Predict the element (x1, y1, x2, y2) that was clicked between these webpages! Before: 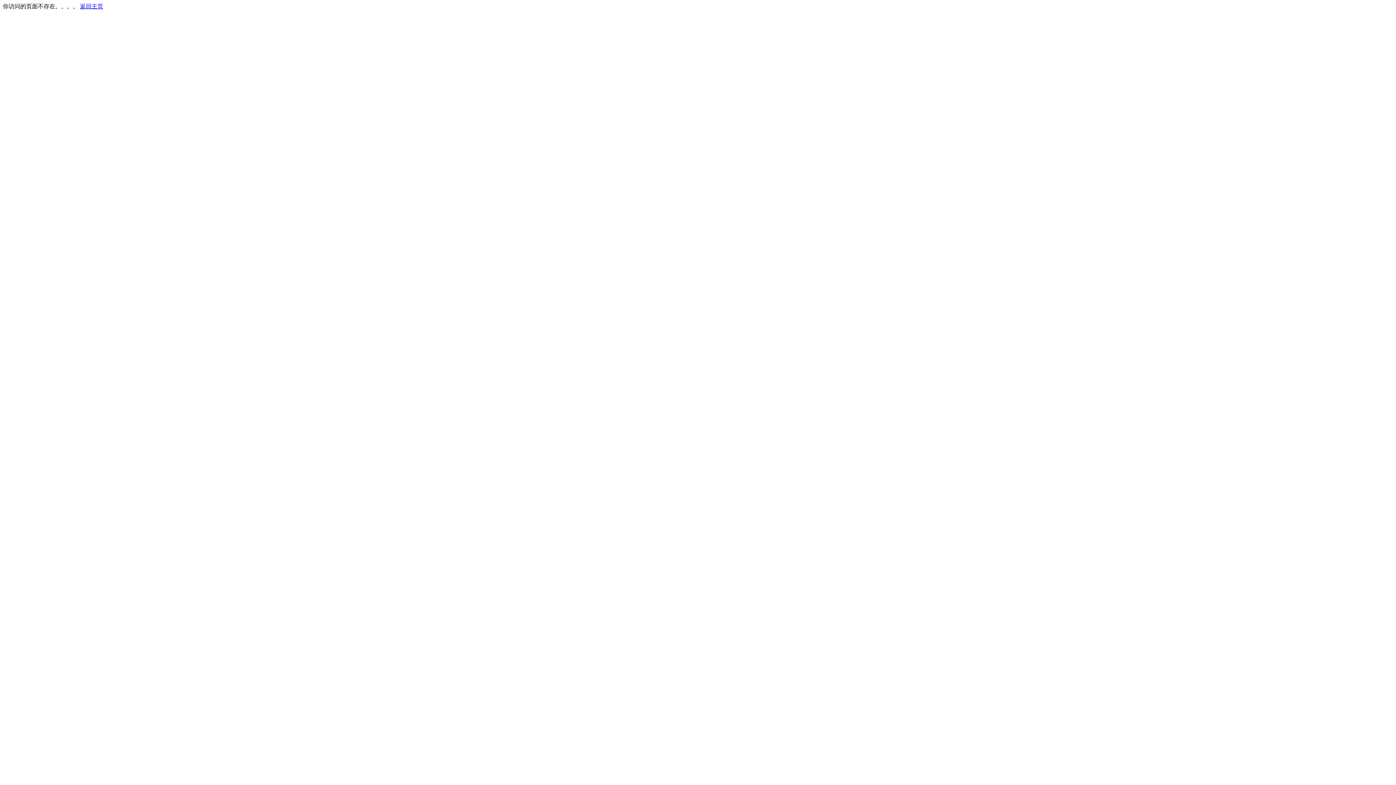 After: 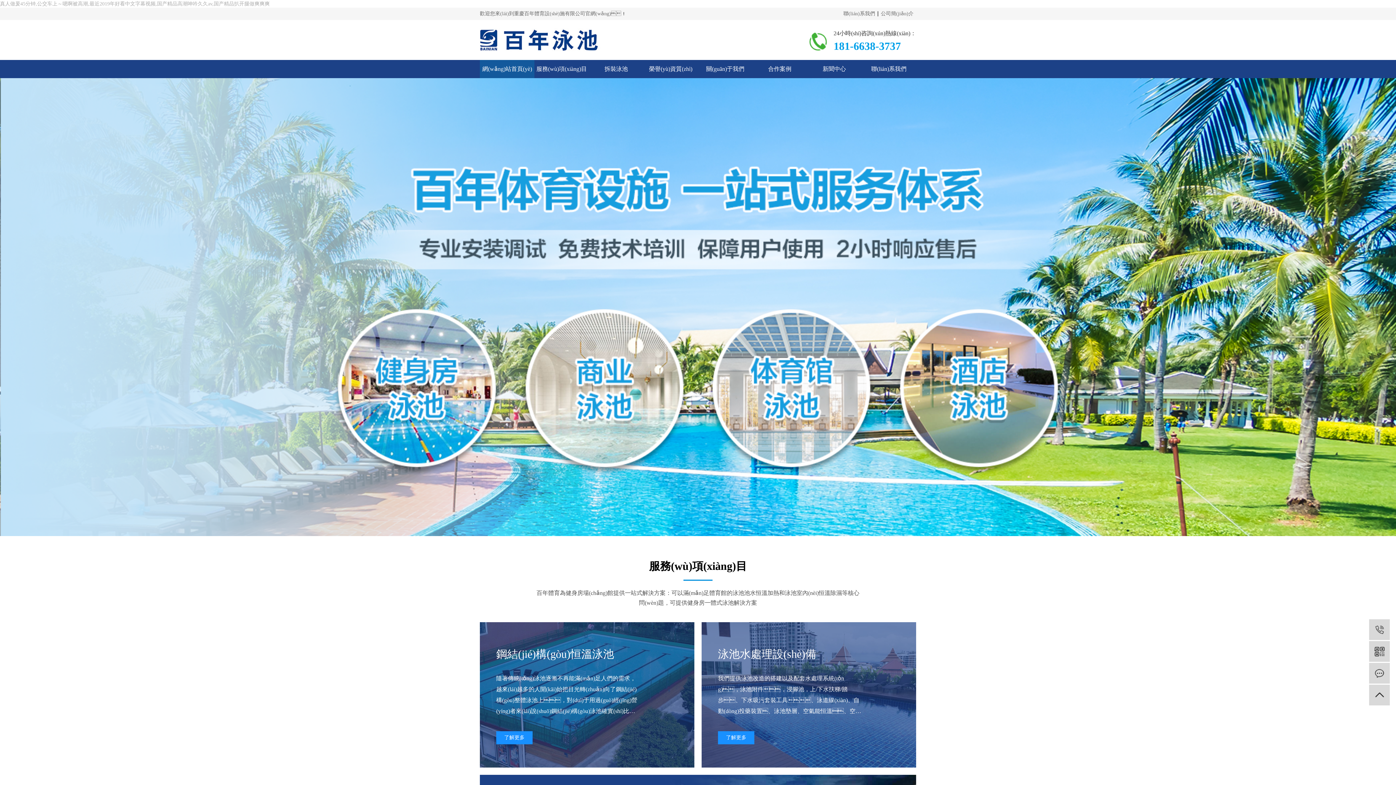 Action: label: 返回主页 bbox: (80, 3, 103, 9)